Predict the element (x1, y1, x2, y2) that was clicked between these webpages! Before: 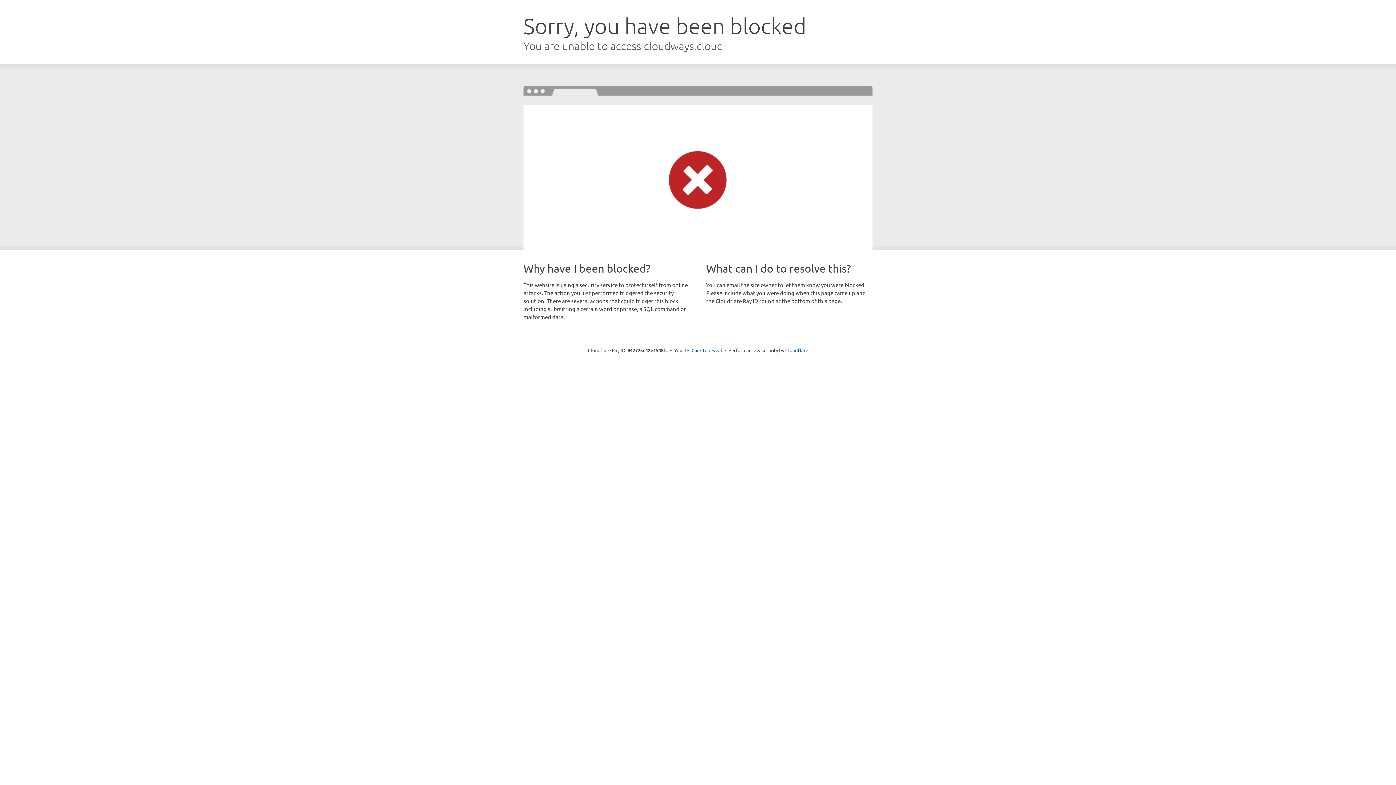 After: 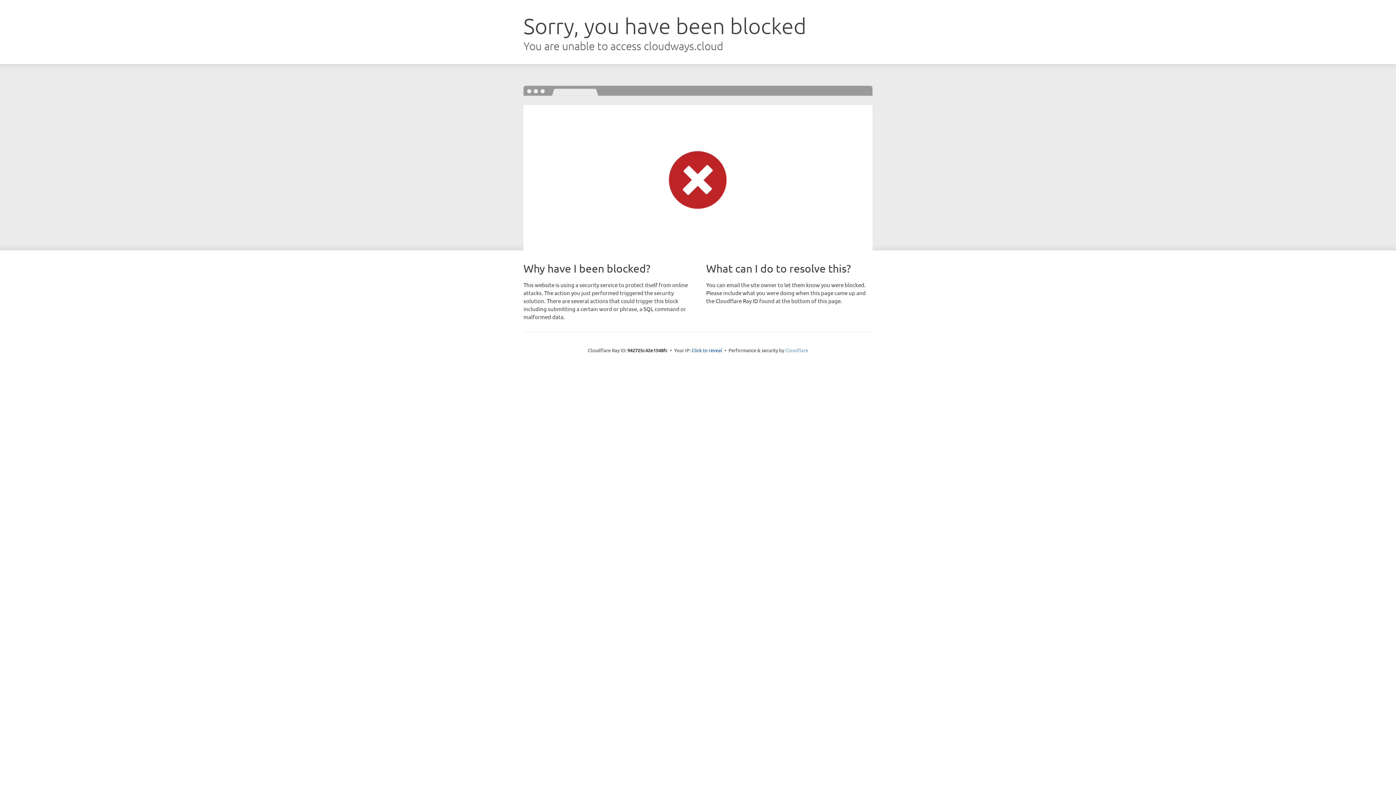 Action: bbox: (785, 347, 808, 353) label: Cloudflare